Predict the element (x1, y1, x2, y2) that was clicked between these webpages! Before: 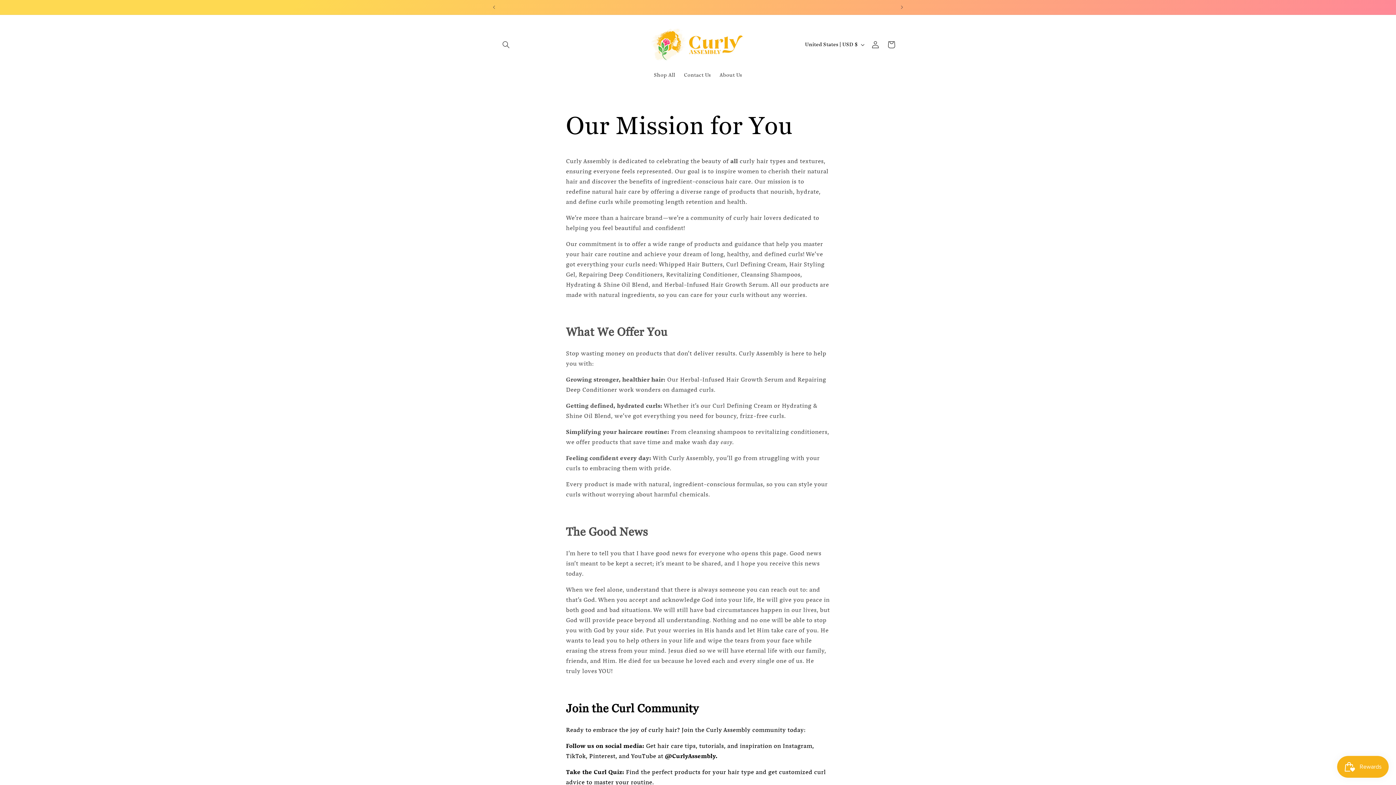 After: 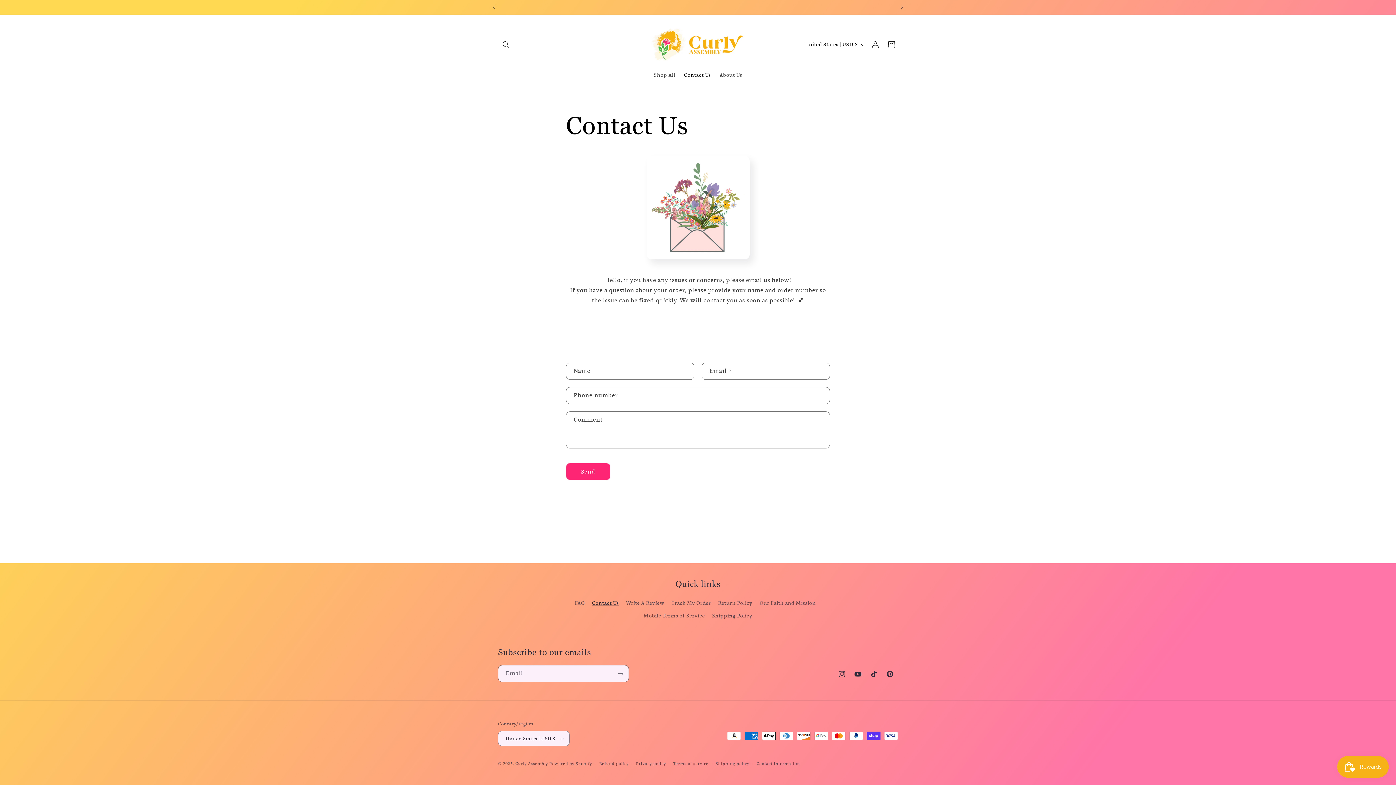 Action: label: Contact Us bbox: (679, 67, 715, 82)